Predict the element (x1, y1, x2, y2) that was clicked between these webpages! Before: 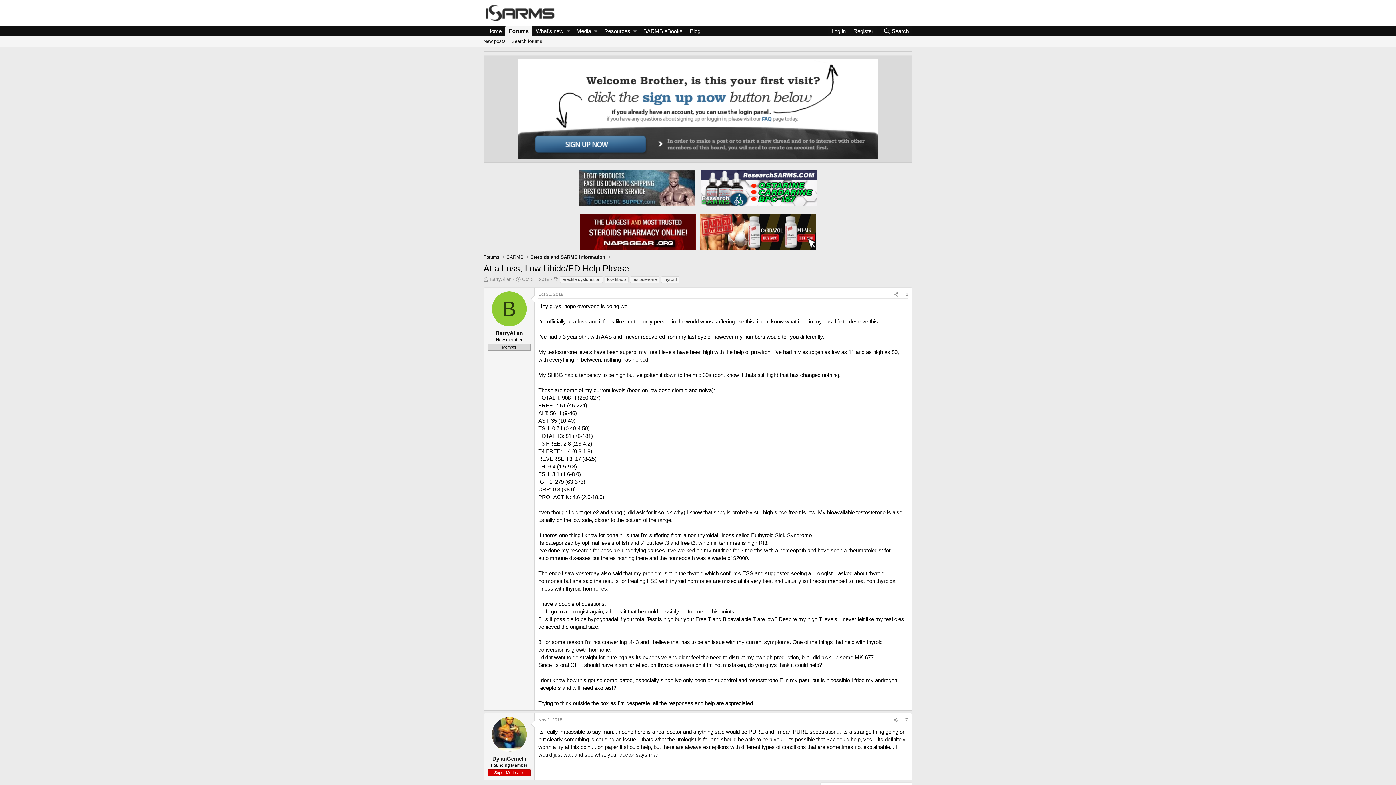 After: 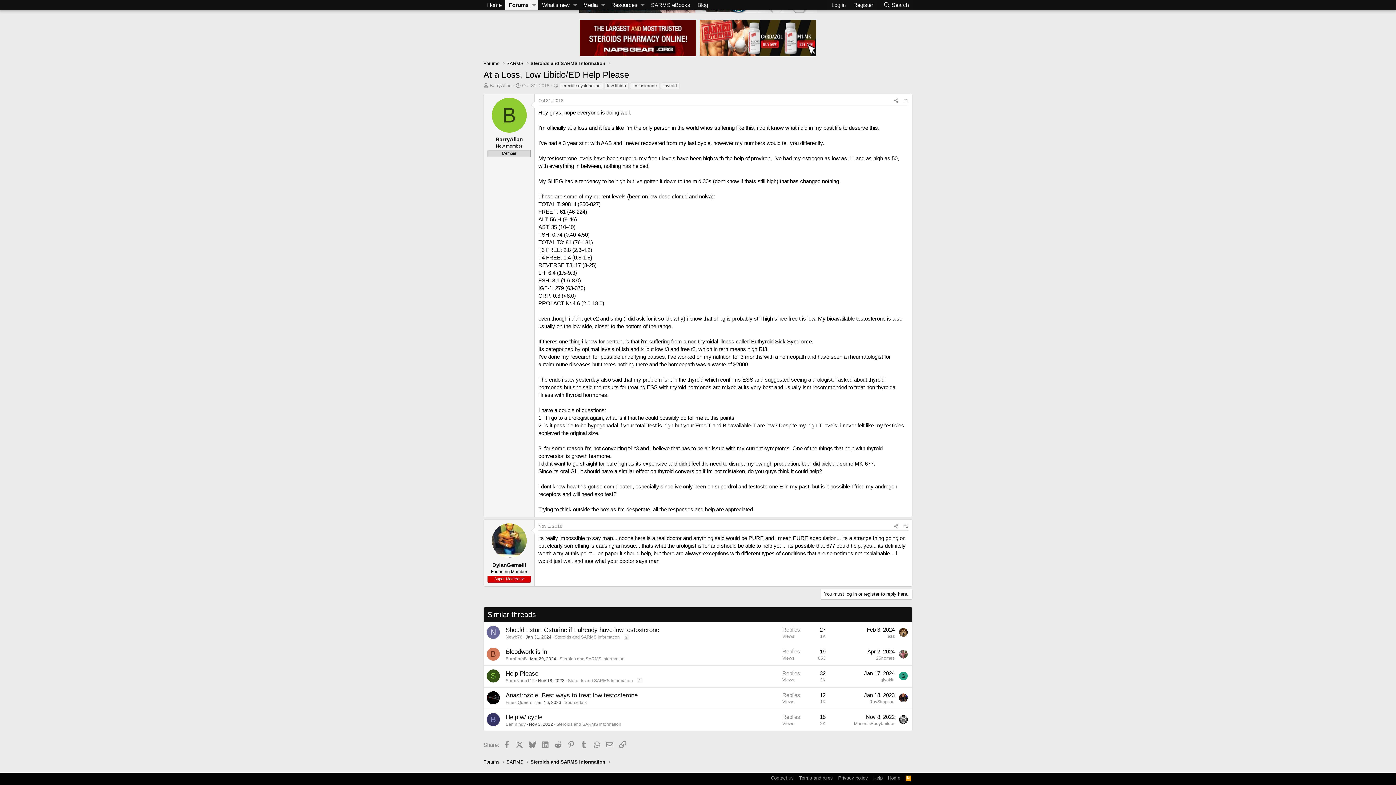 Action: bbox: (903, 292, 908, 297) label: #1